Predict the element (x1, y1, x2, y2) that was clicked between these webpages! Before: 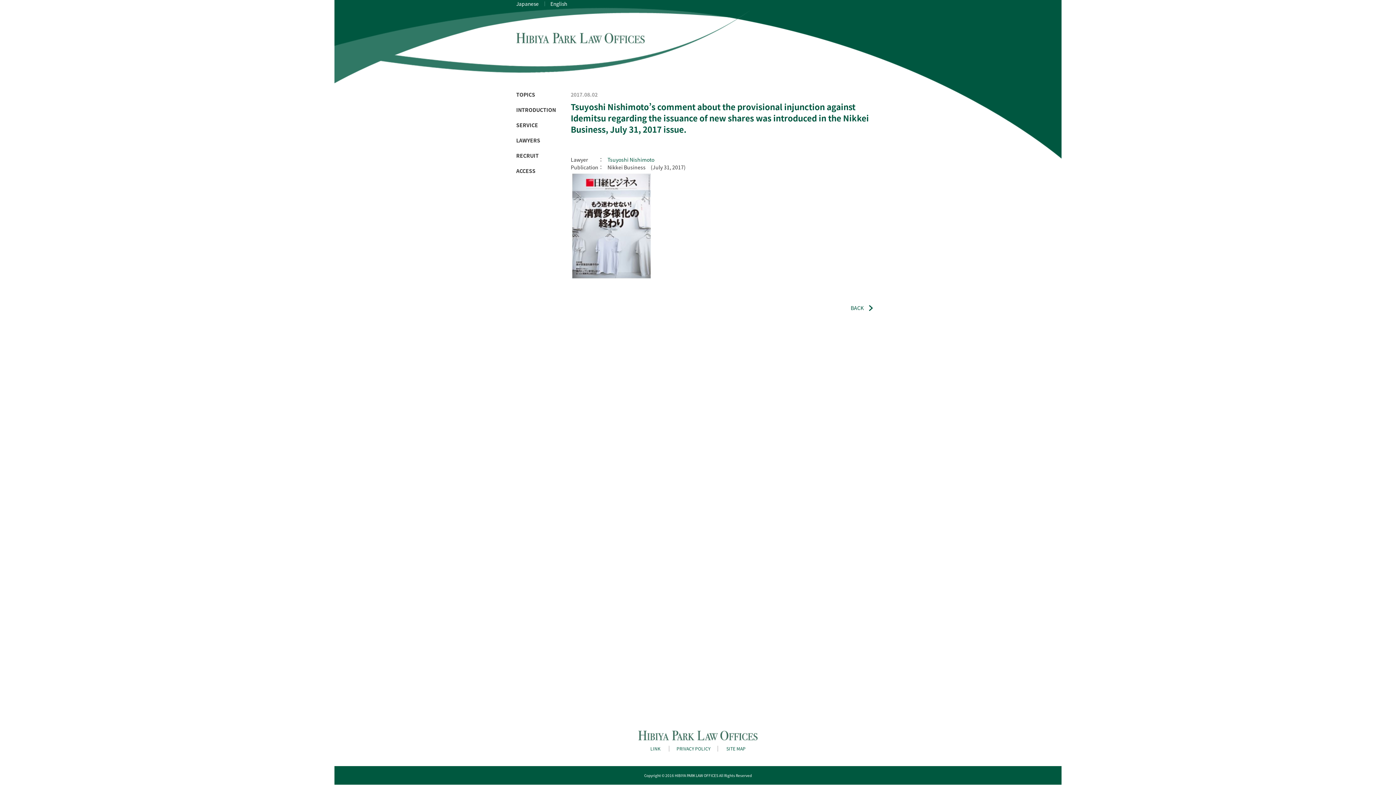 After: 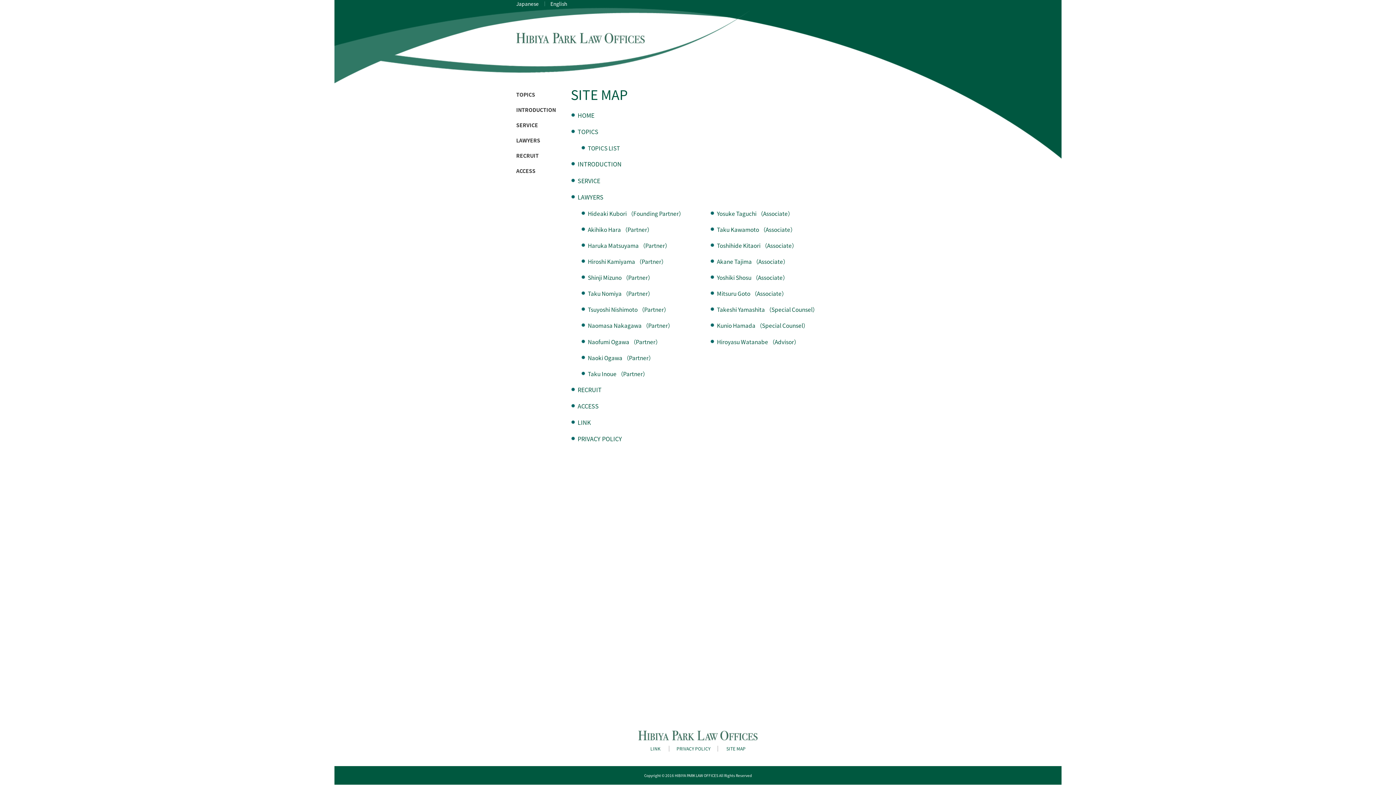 Action: bbox: (726, 746, 745, 752) label: SITE MAP